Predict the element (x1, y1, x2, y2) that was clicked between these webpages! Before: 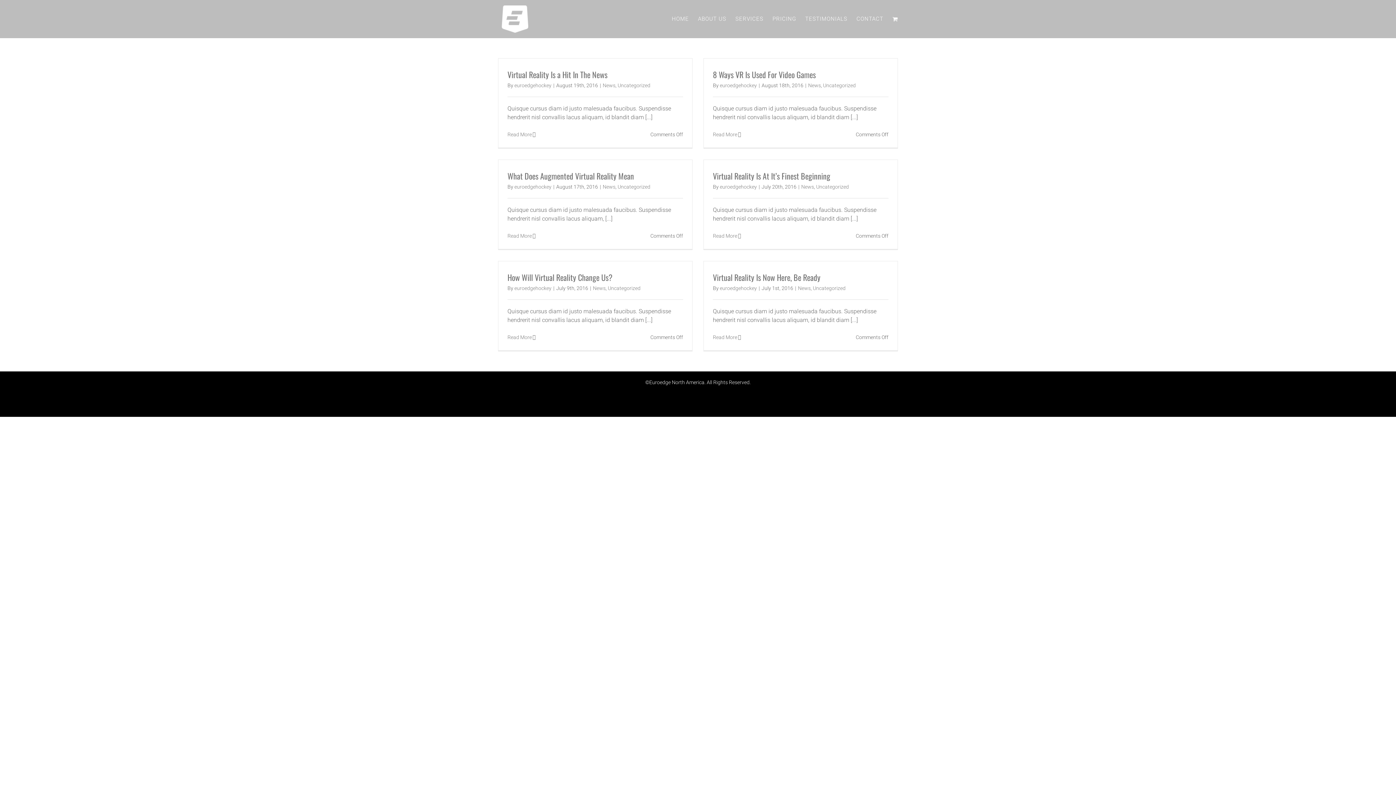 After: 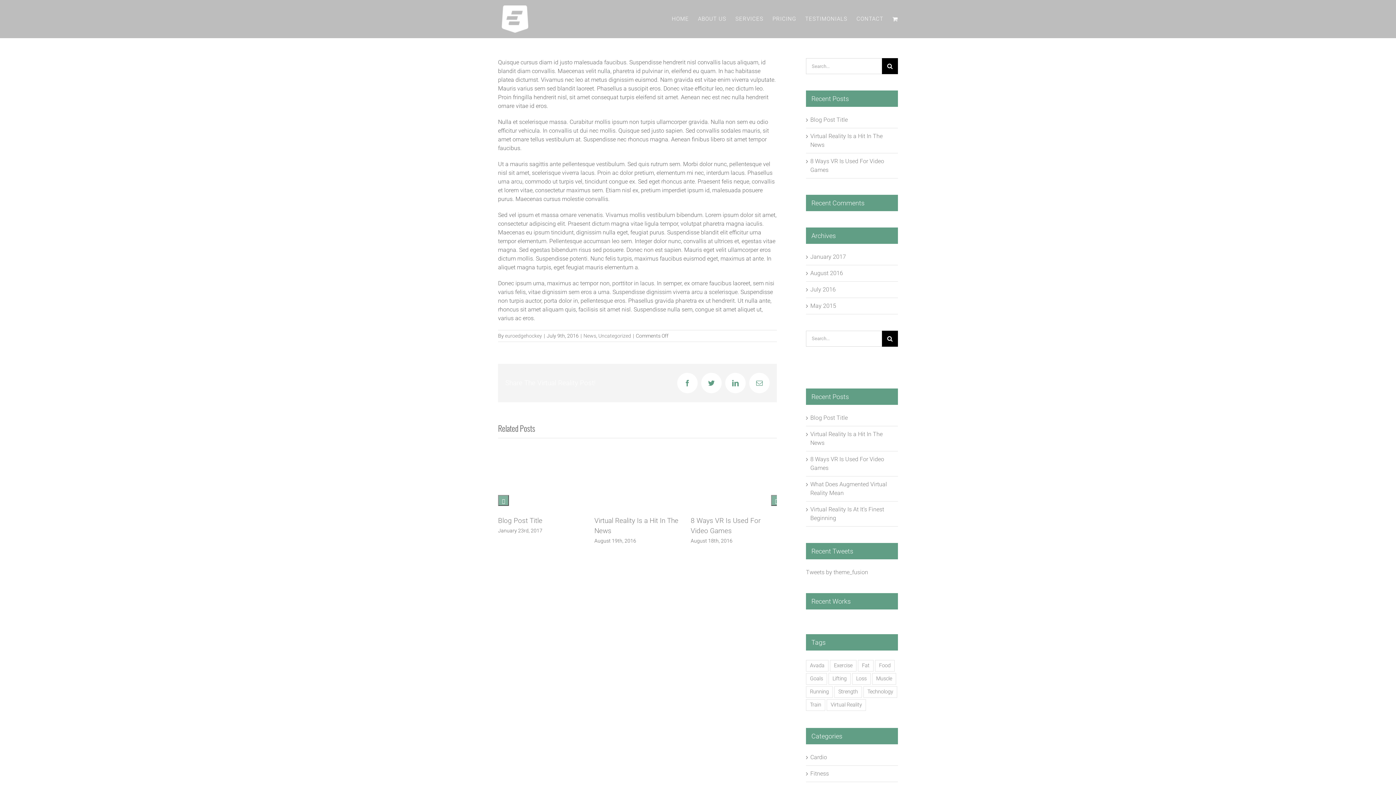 Action: bbox: (507, 271, 612, 283) label: How Will Virtual Reality Change Us?